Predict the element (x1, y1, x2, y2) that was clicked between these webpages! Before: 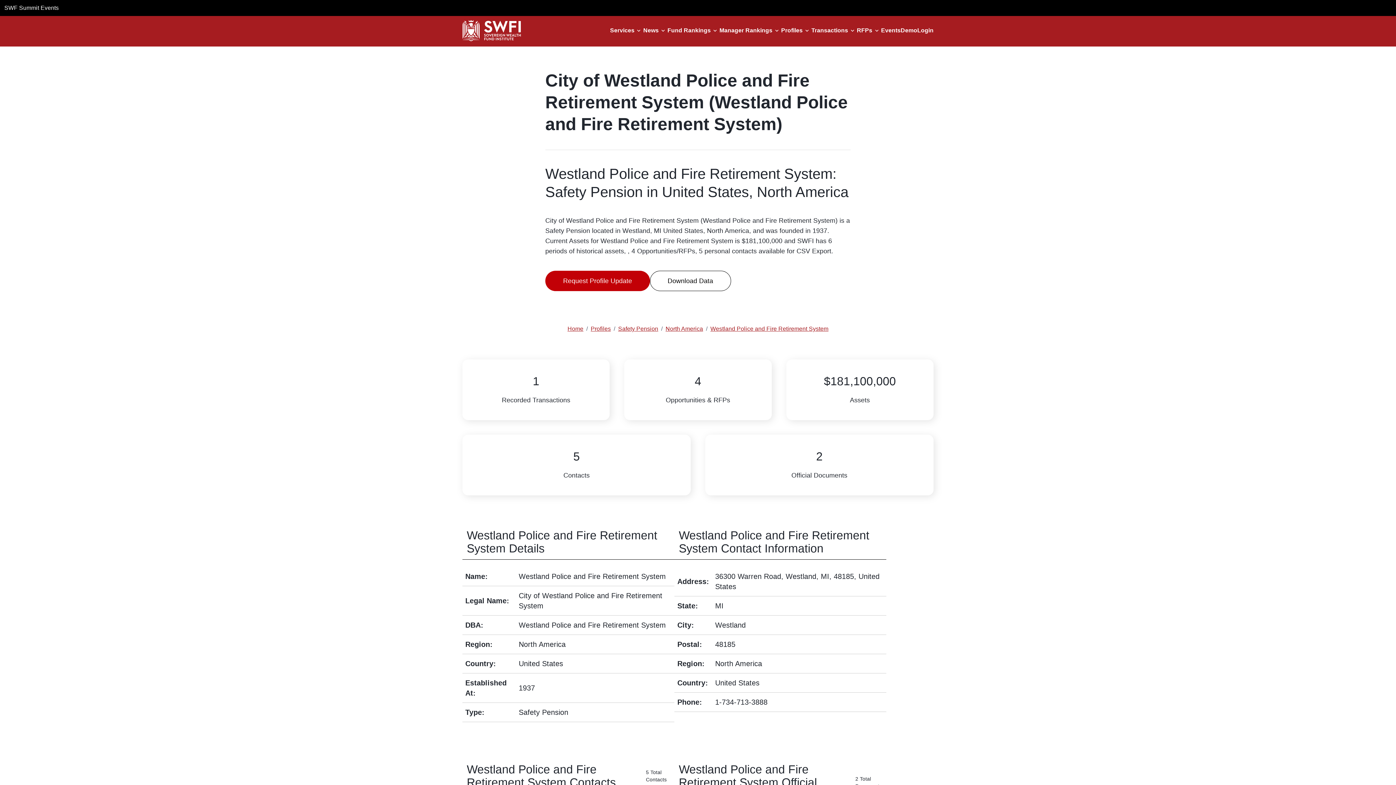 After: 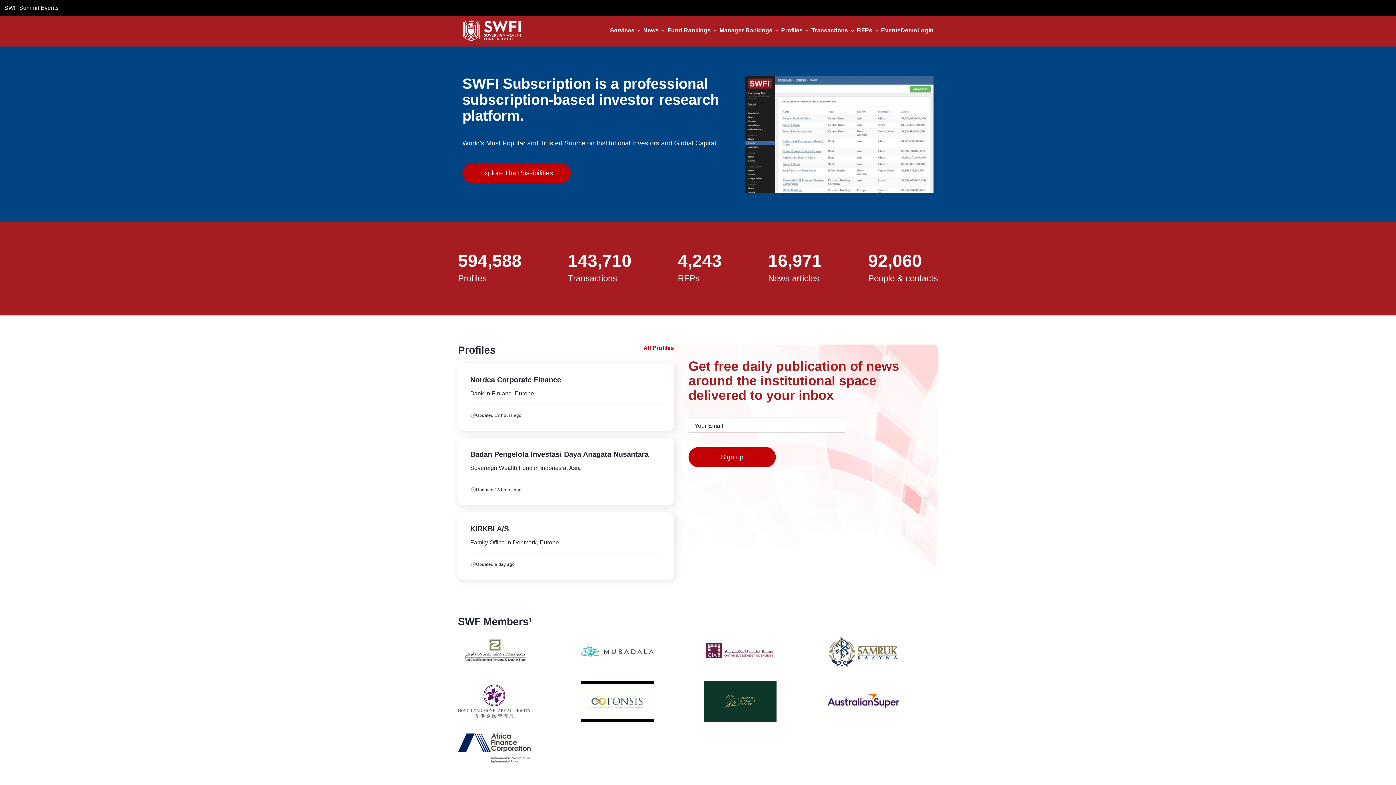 Action: bbox: (462, 19, 521, 41)